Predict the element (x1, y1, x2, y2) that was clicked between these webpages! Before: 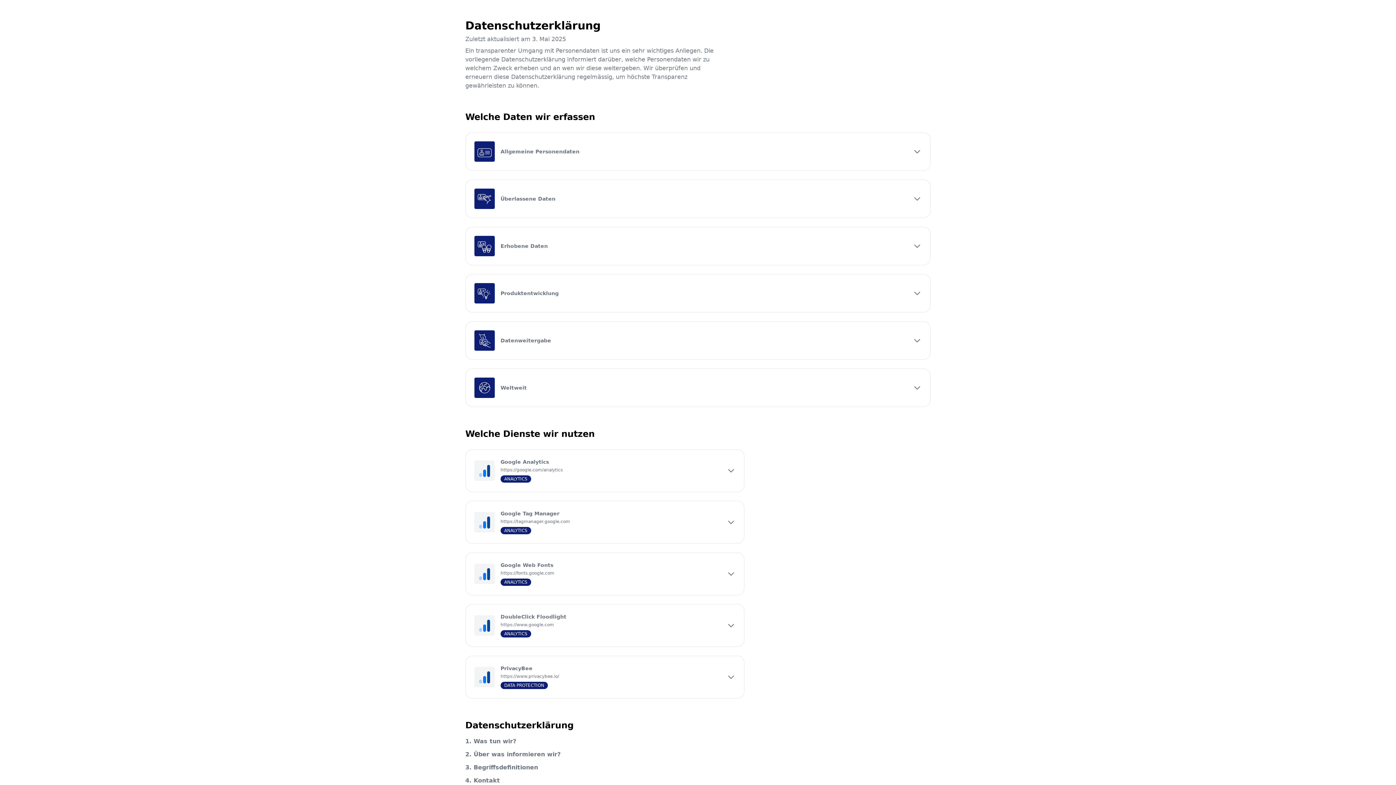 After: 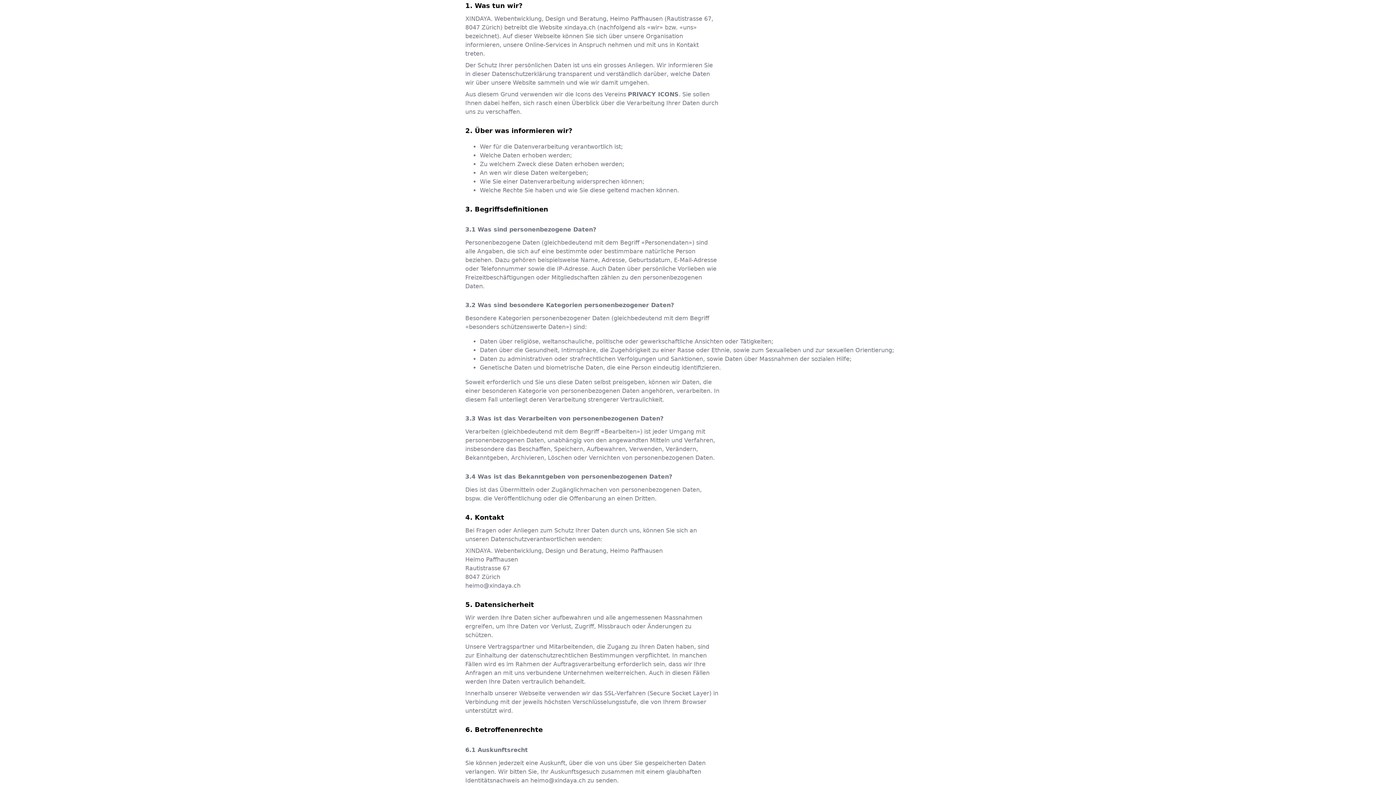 Action: bbox: (465, 738, 516, 745) label: 1. Was tun wir?